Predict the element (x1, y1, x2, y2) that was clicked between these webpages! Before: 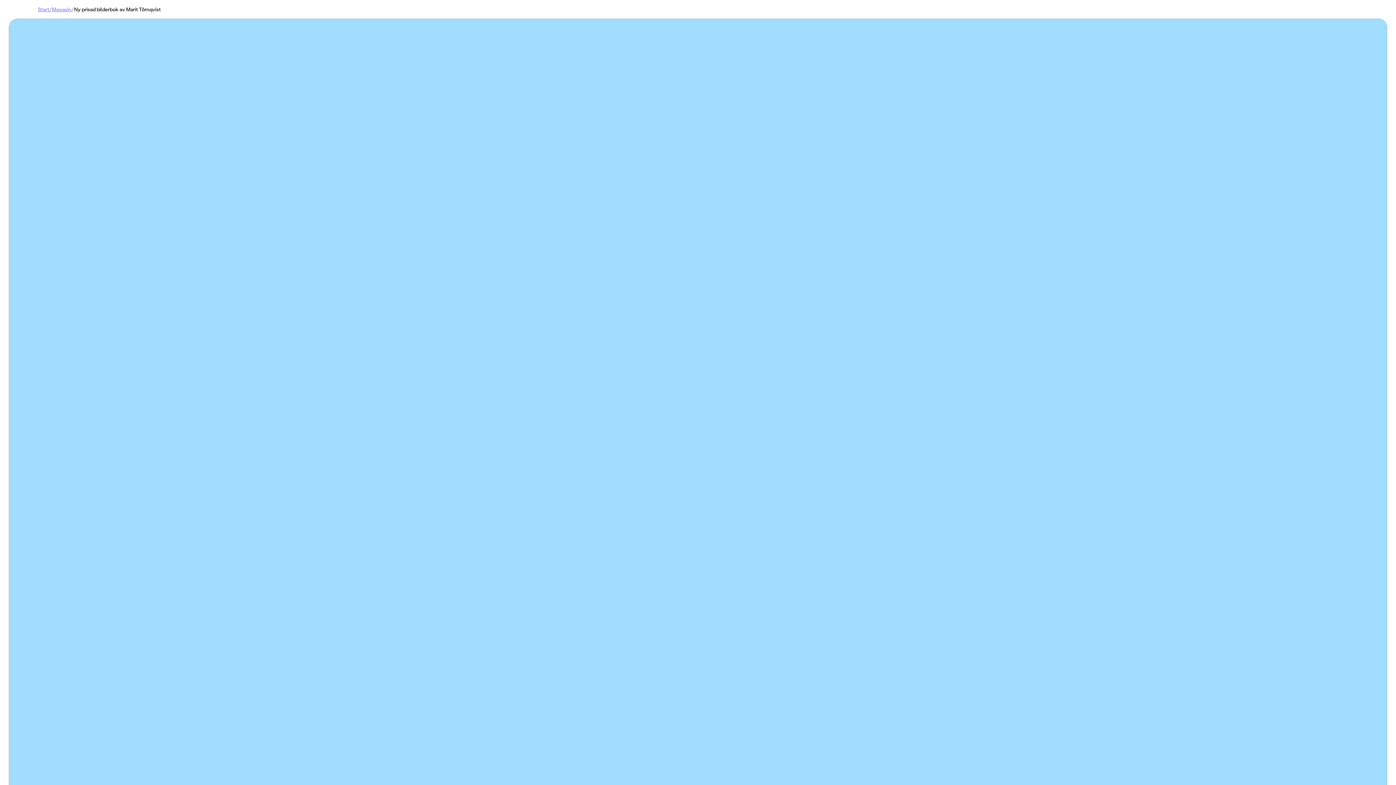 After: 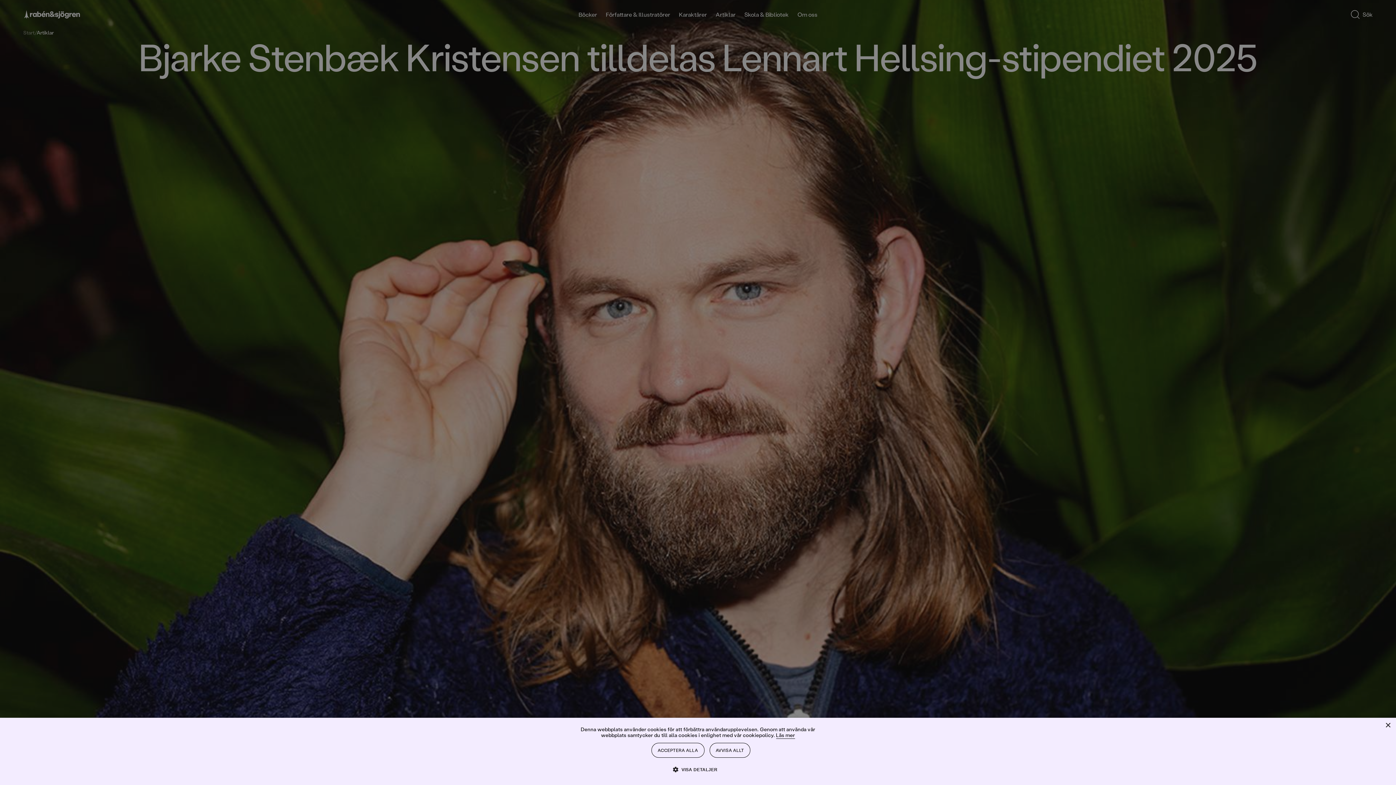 Action: bbox: (49, 6, 71, 12) label: /Magasin